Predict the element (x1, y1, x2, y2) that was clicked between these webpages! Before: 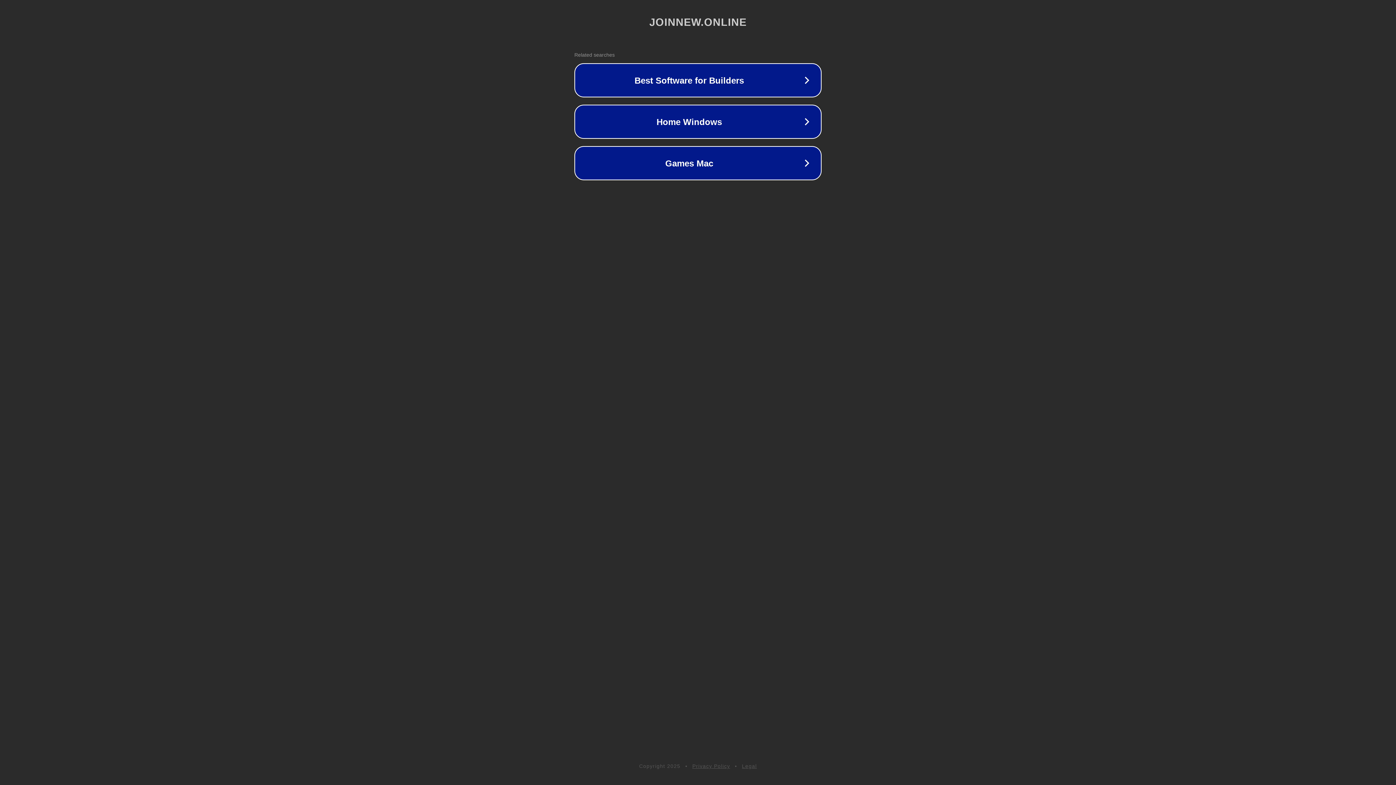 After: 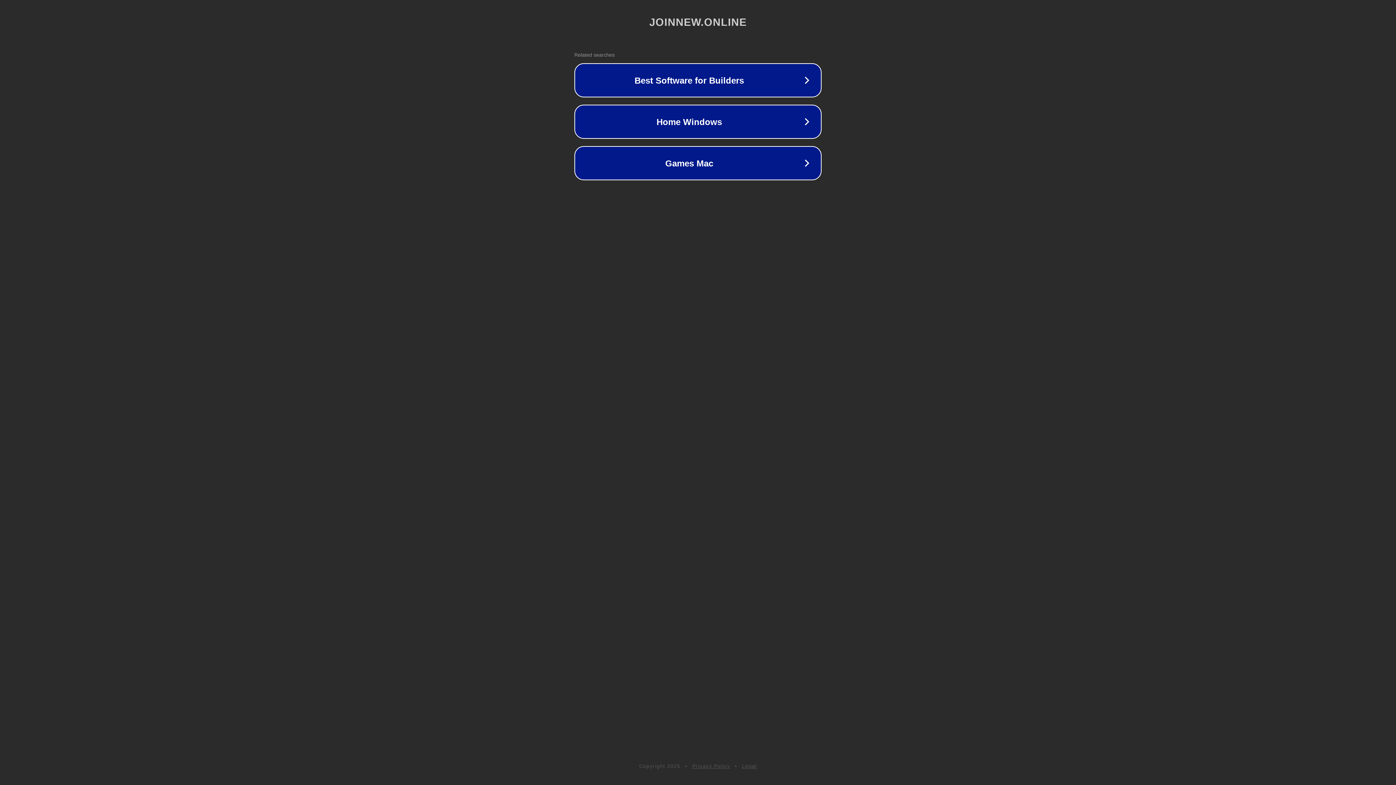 Action: bbox: (742, 763, 757, 769) label: Legal